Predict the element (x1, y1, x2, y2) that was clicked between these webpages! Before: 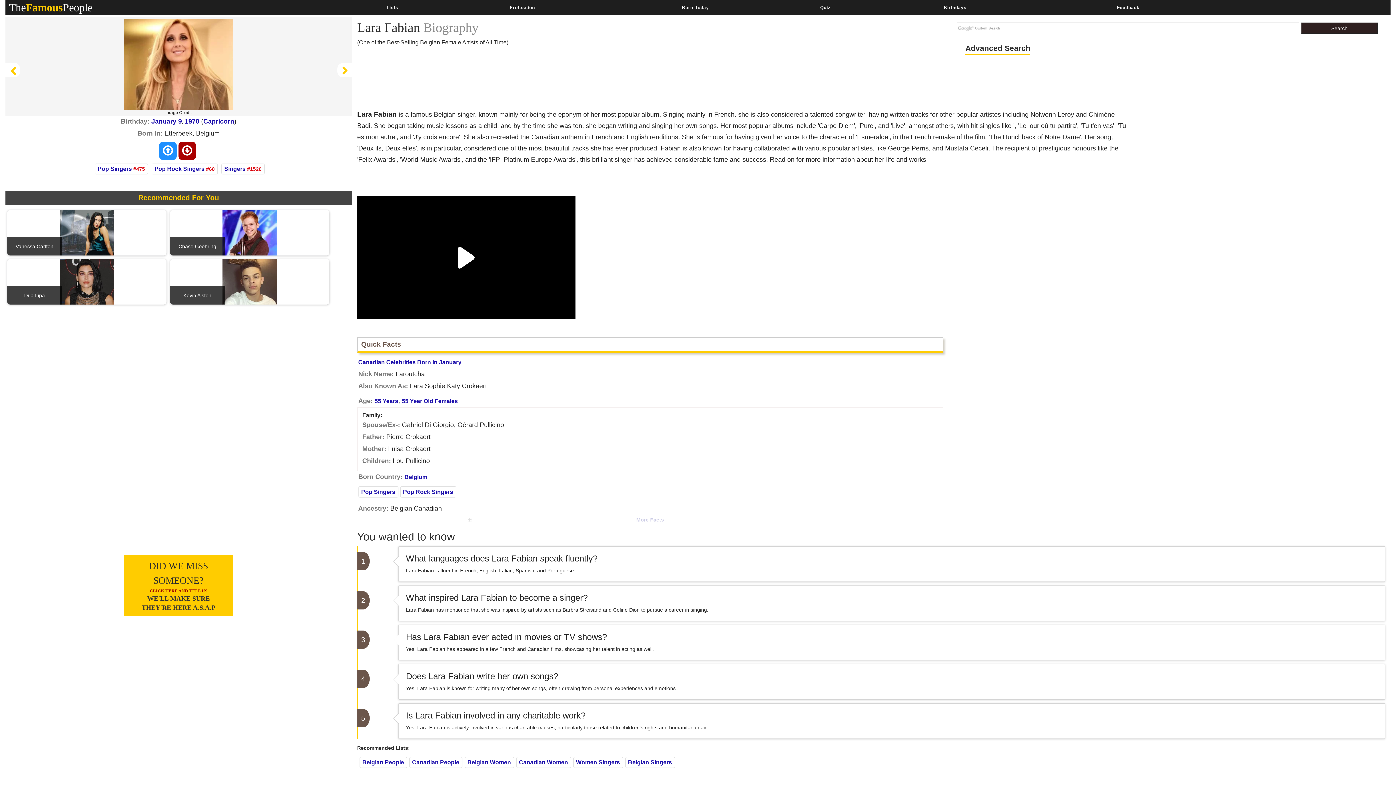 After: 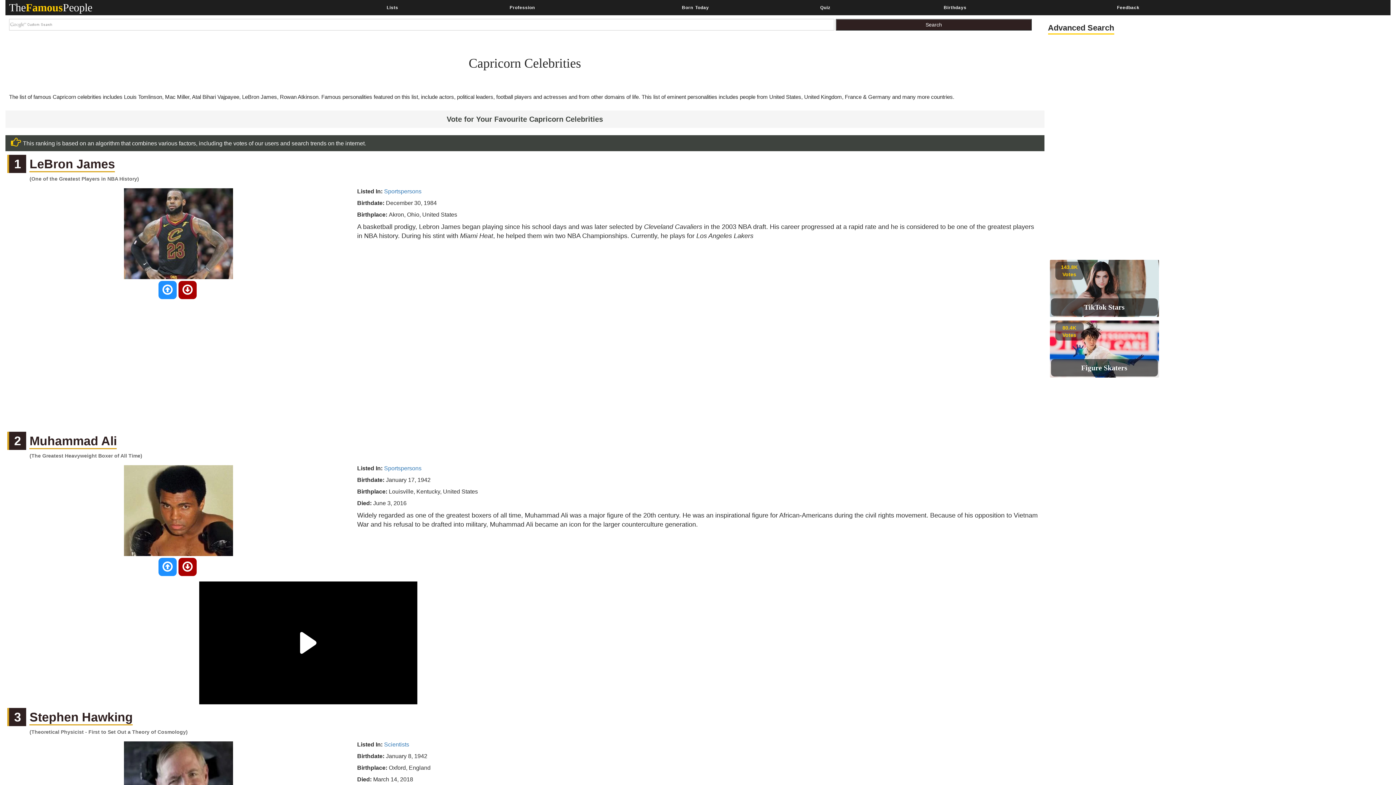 Action: bbox: (203, 117, 234, 125) label: Capricorn